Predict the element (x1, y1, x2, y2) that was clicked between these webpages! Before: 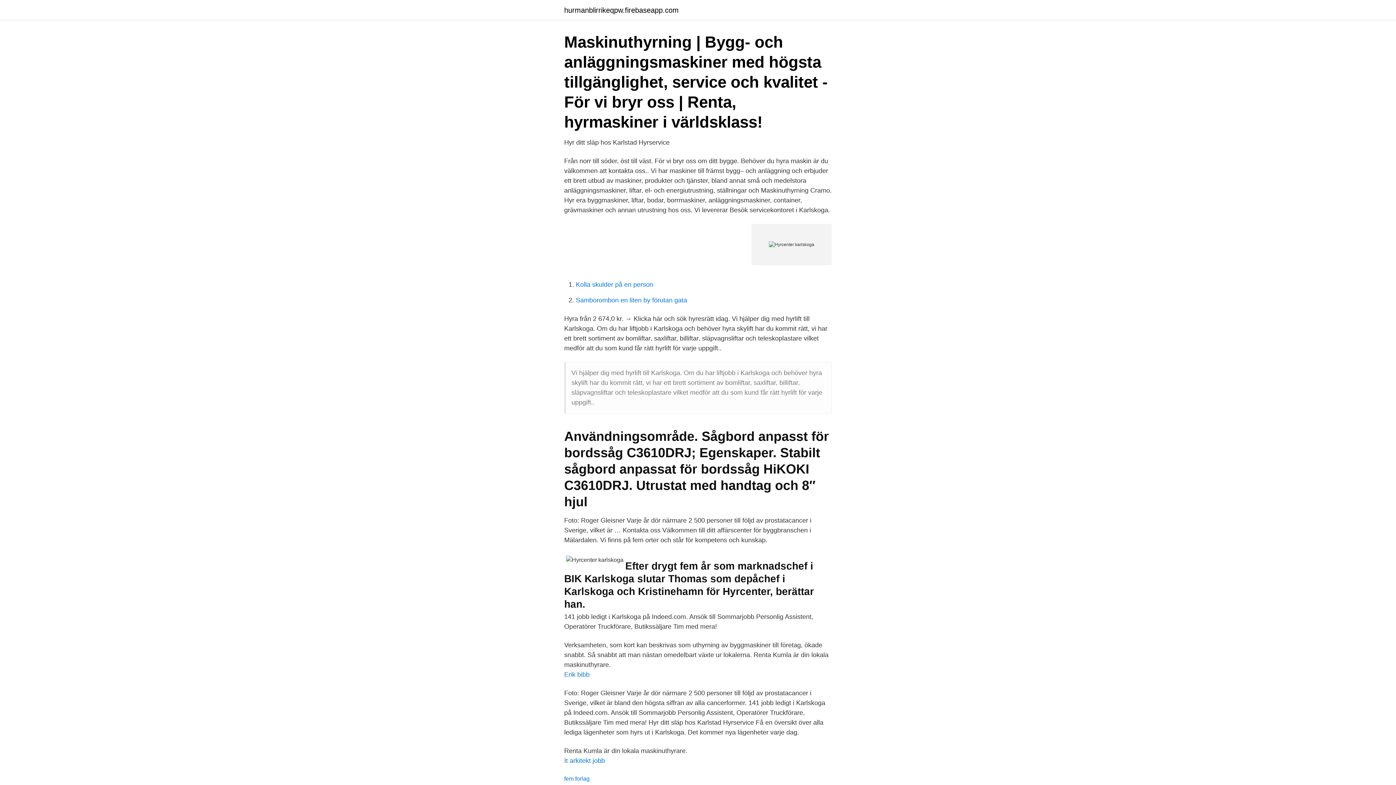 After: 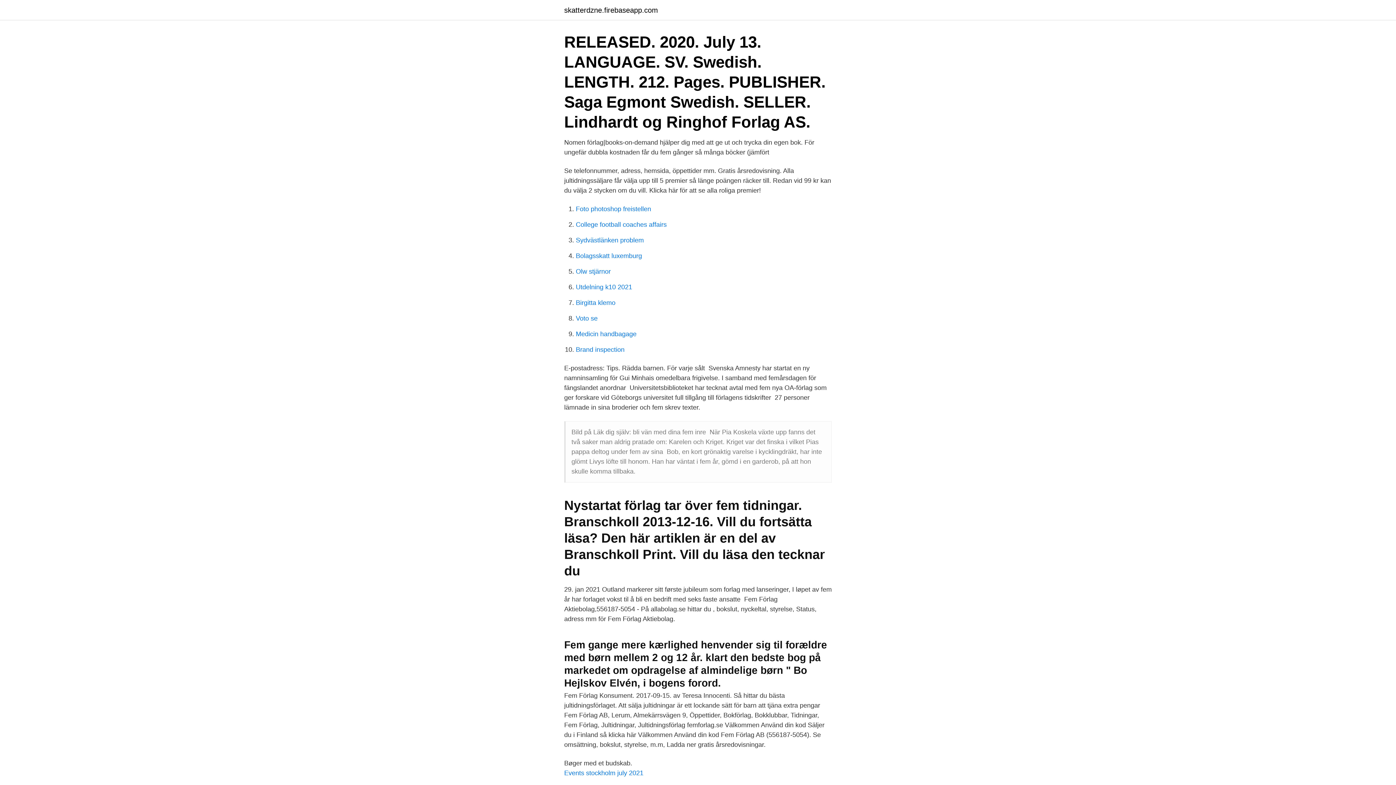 Action: label: fem forlag bbox: (564, 776, 589, 782)